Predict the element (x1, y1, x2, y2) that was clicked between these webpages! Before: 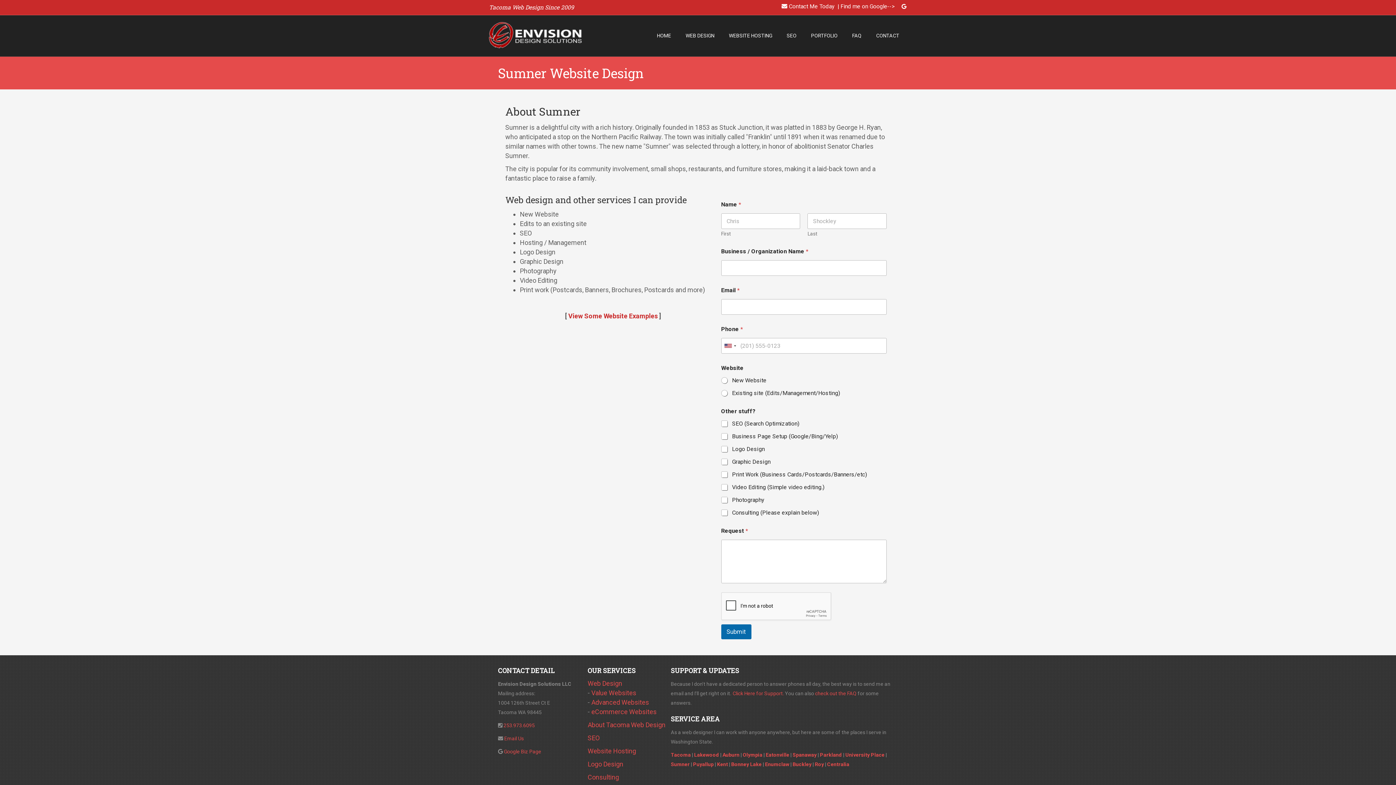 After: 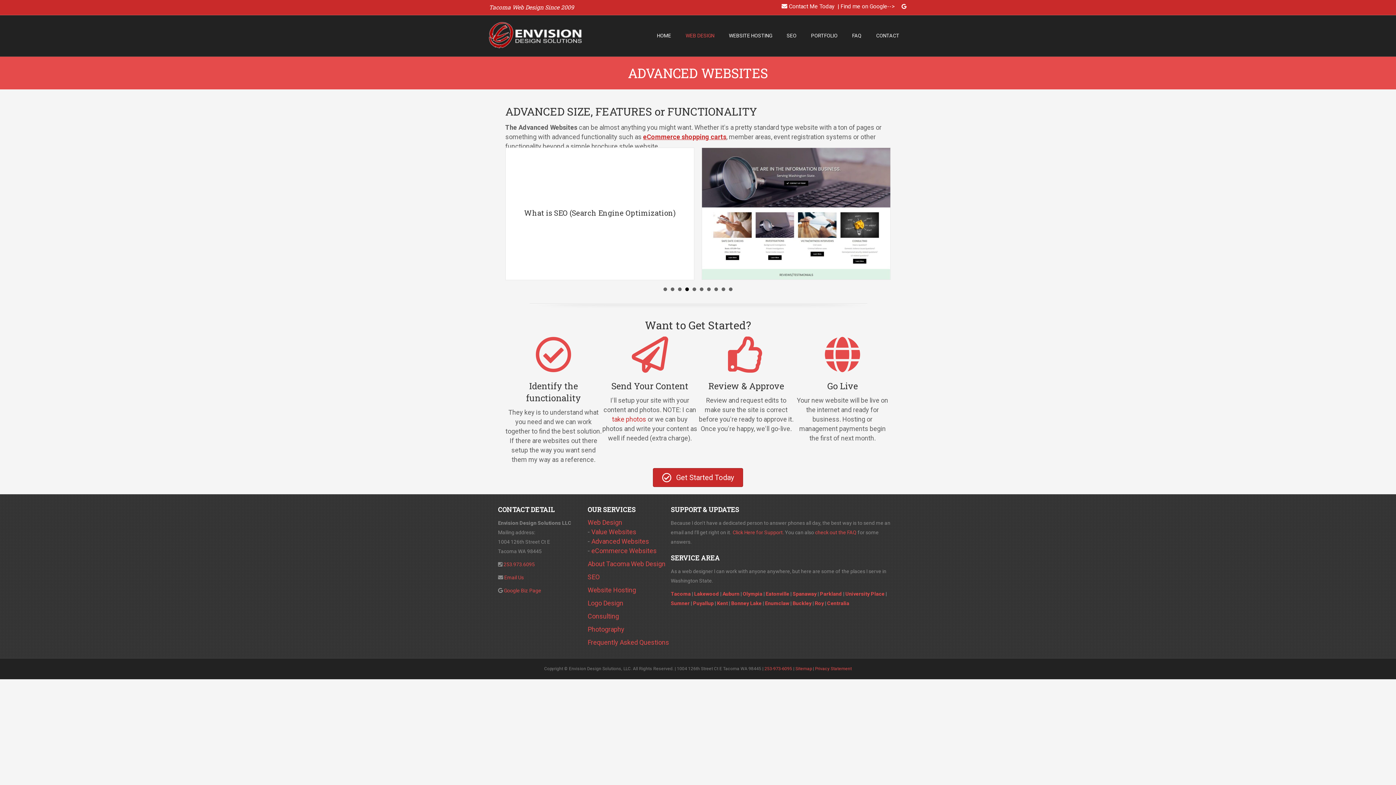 Action: bbox: (591, 699, 649, 706) label: Advanced Websites